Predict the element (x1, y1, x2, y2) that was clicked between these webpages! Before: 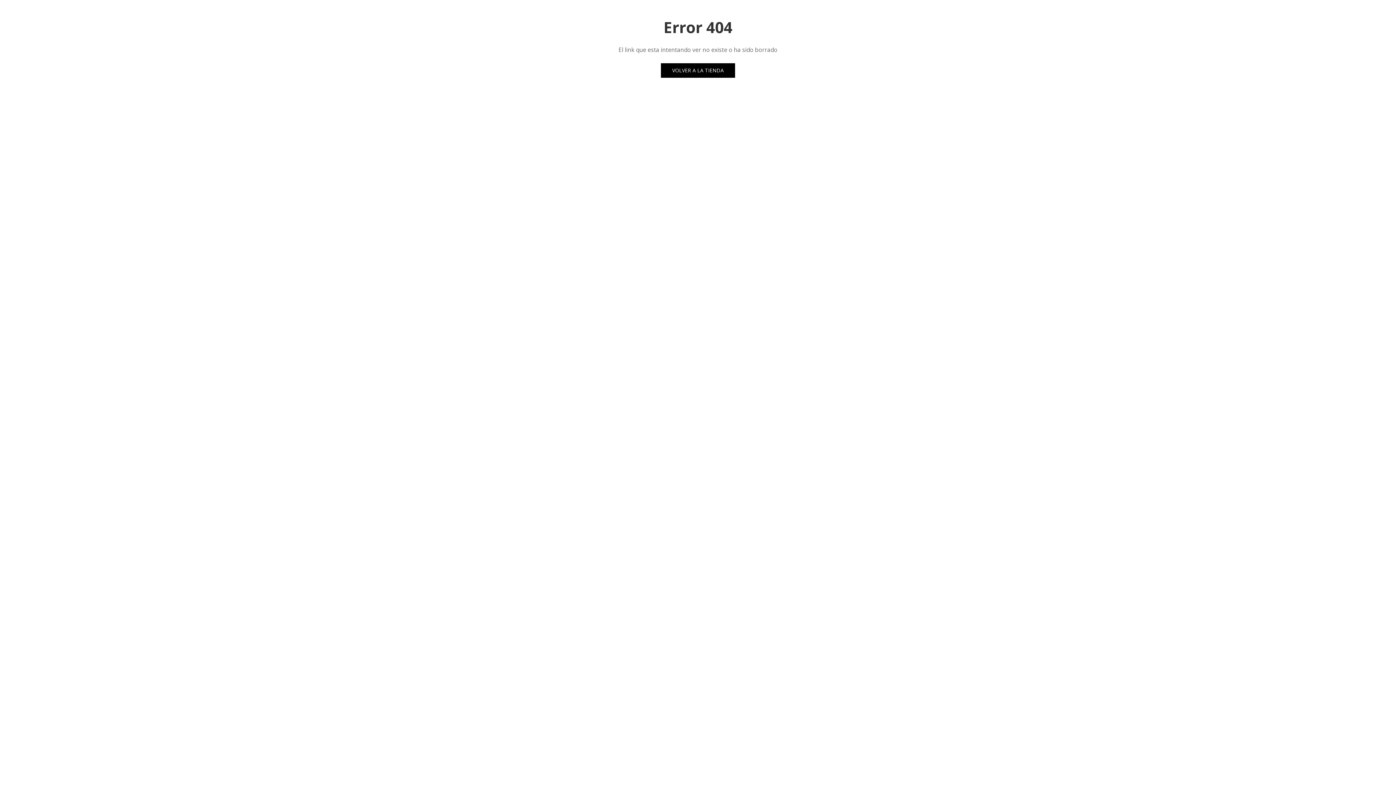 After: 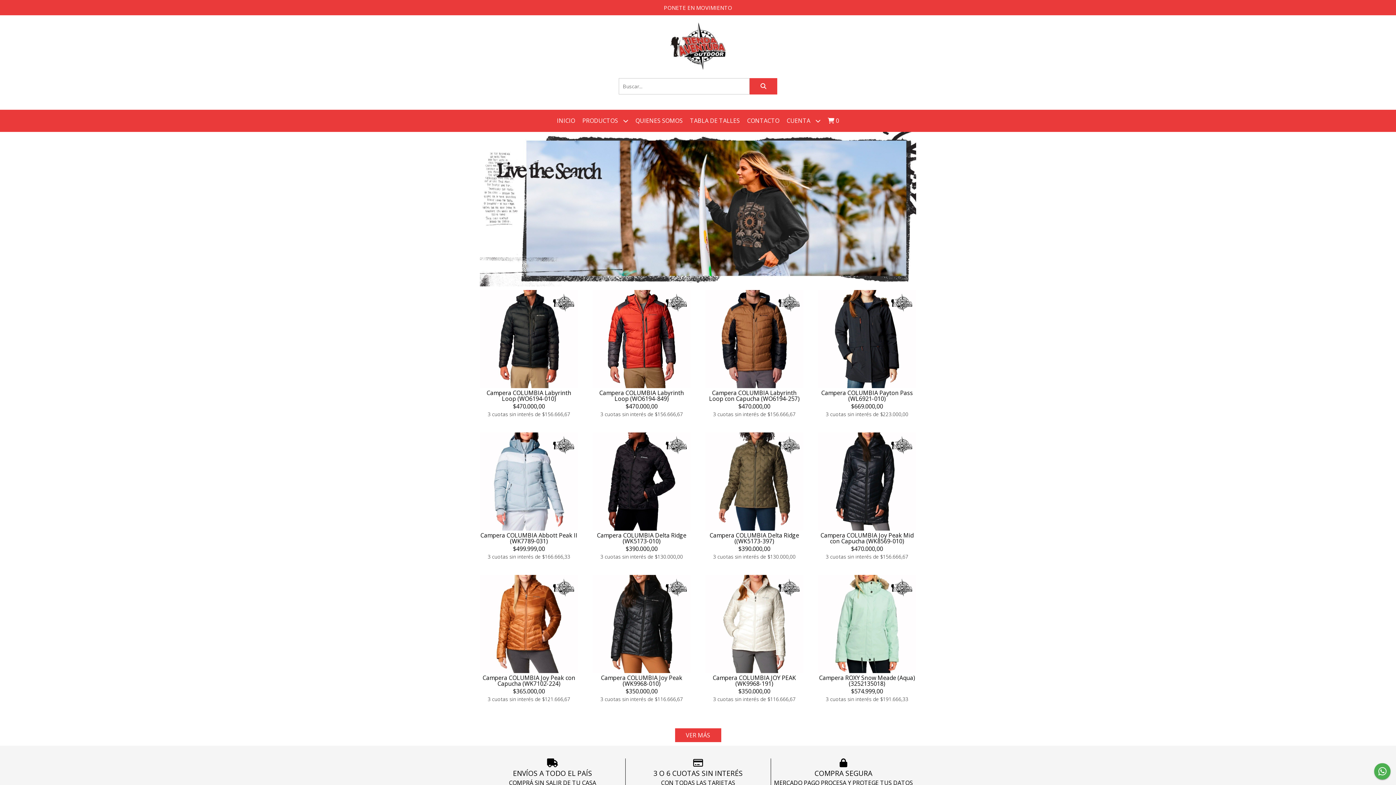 Action: label: VOLVER A LA TIENDA bbox: (661, 63, 735, 77)